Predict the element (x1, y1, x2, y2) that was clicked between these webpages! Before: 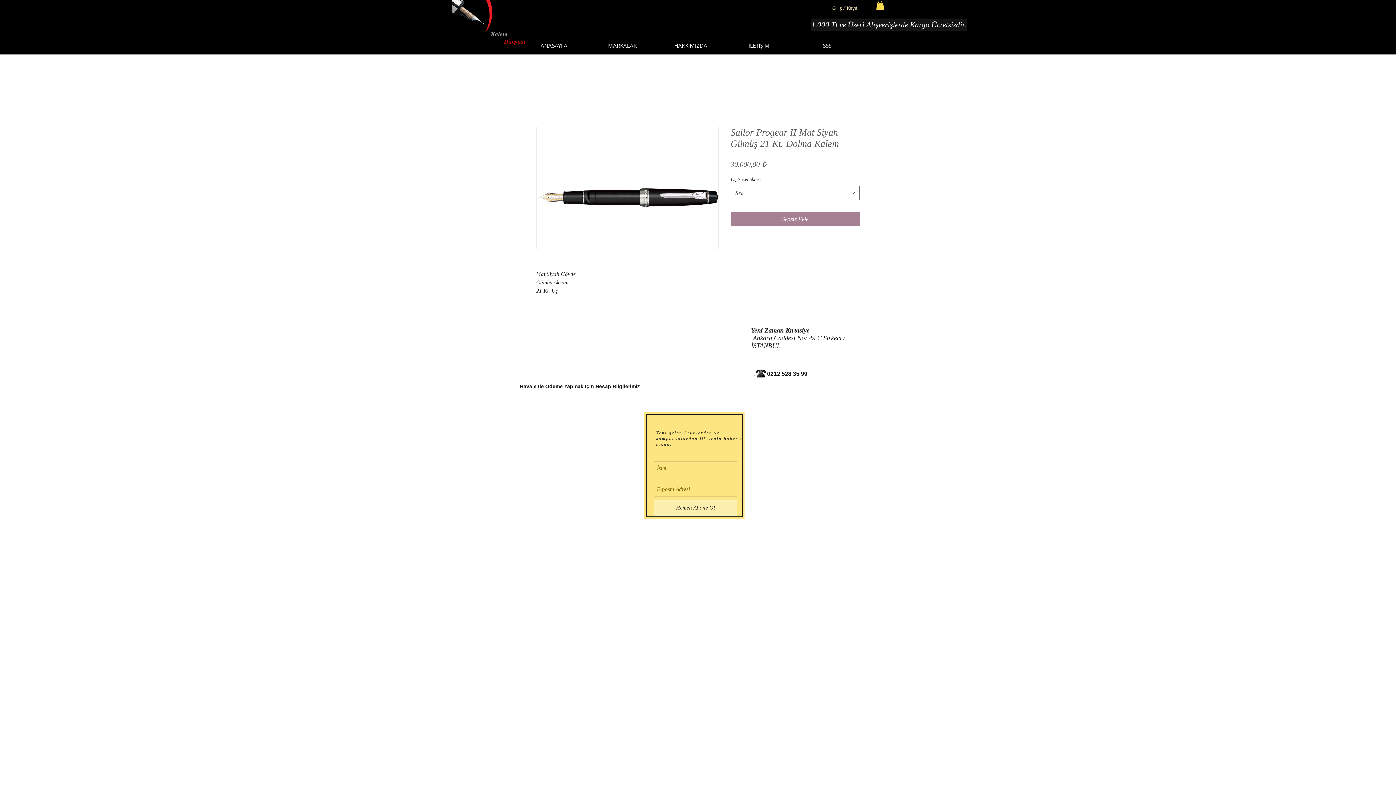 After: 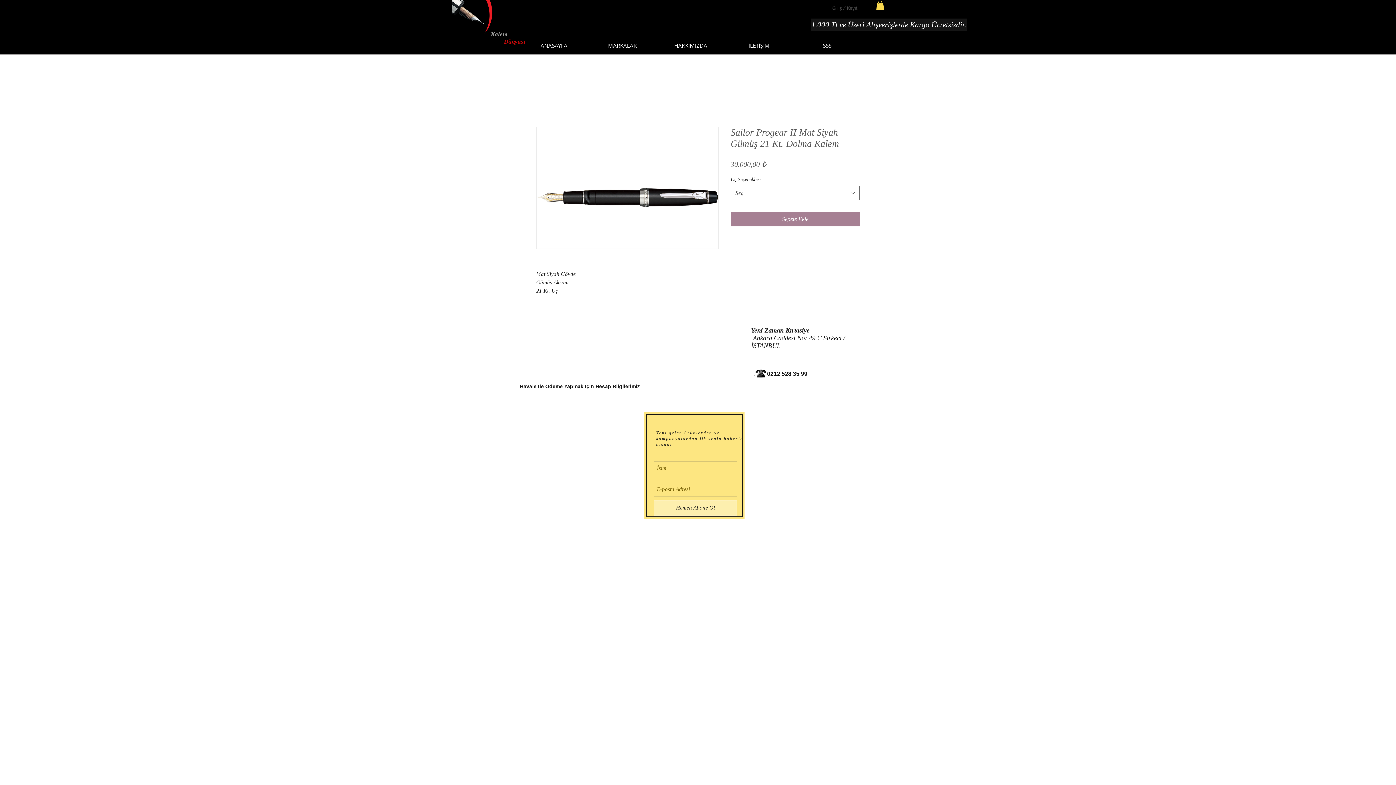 Action: bbox: (813, 5, 876, 11) label: Giriş / Kayıt